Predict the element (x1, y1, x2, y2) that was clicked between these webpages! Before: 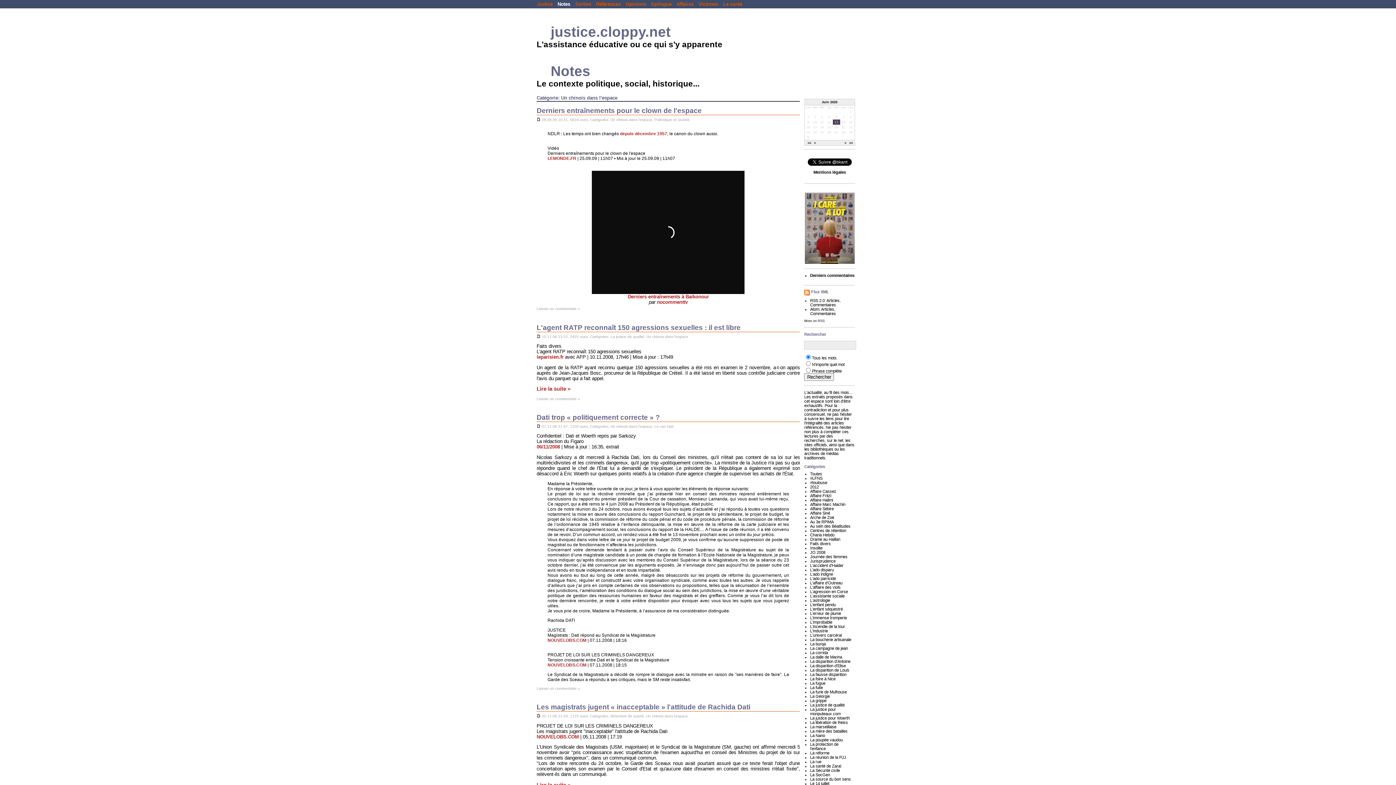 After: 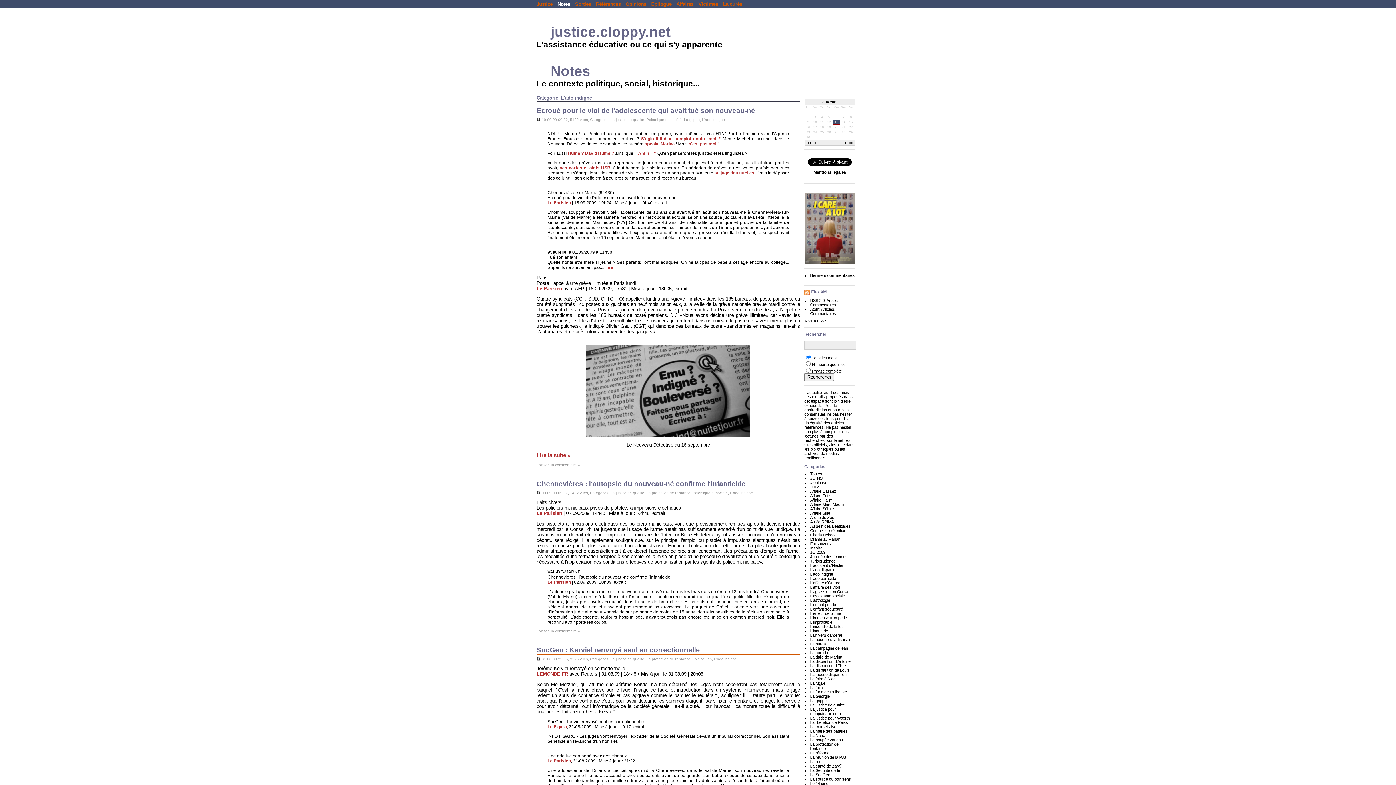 Action: bbox: (810, 572, 833, 576) label: L'ado indigne